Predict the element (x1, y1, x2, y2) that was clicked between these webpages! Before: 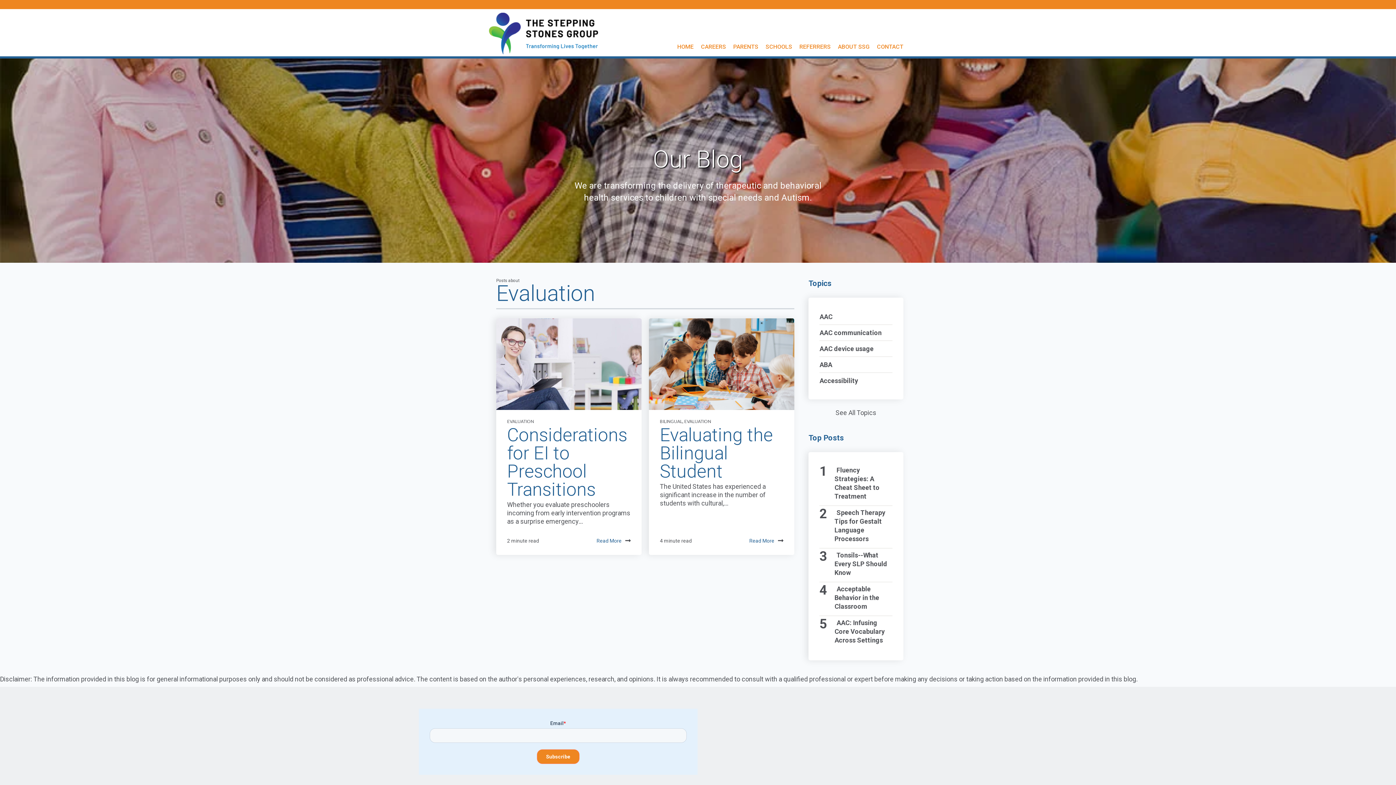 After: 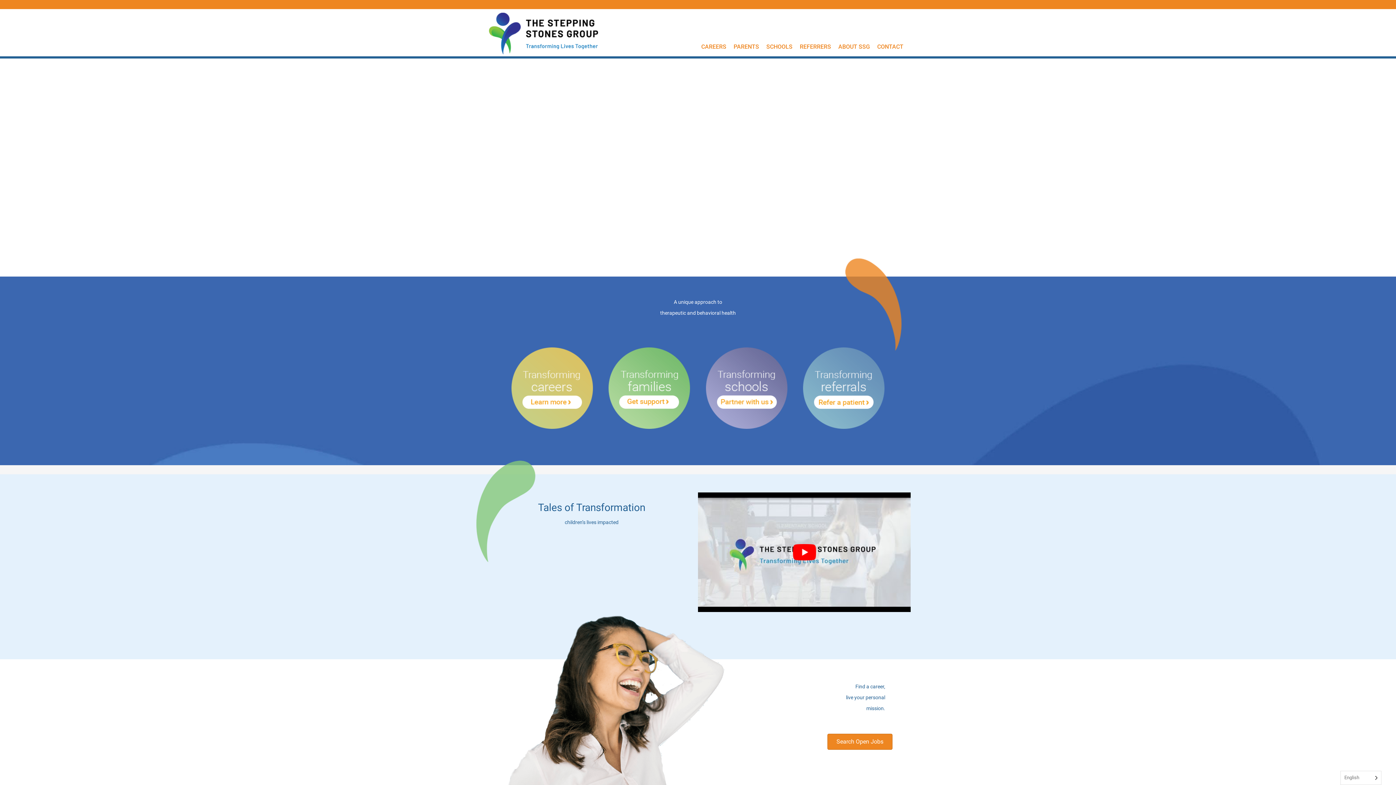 Action: bbox: (677, 39, 701, 54) label: HOME